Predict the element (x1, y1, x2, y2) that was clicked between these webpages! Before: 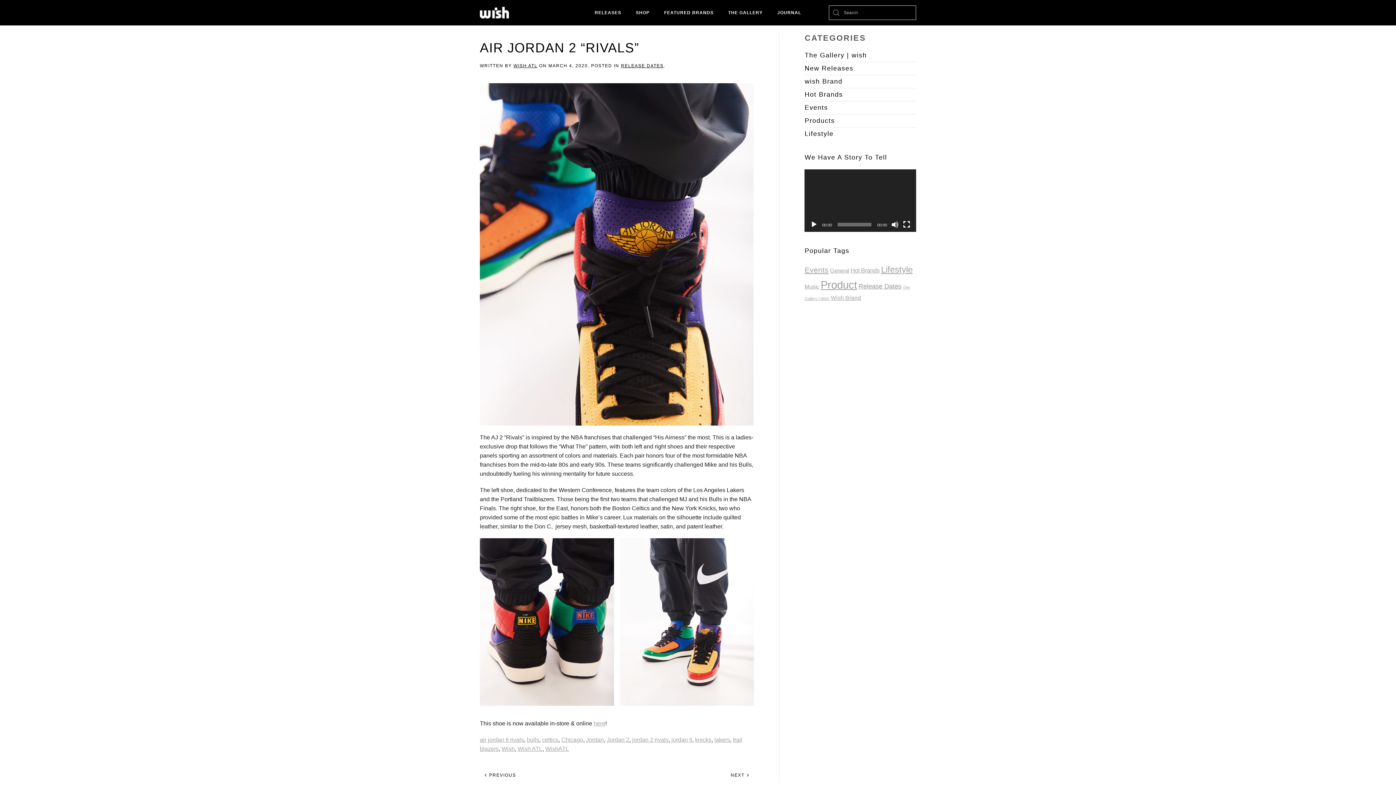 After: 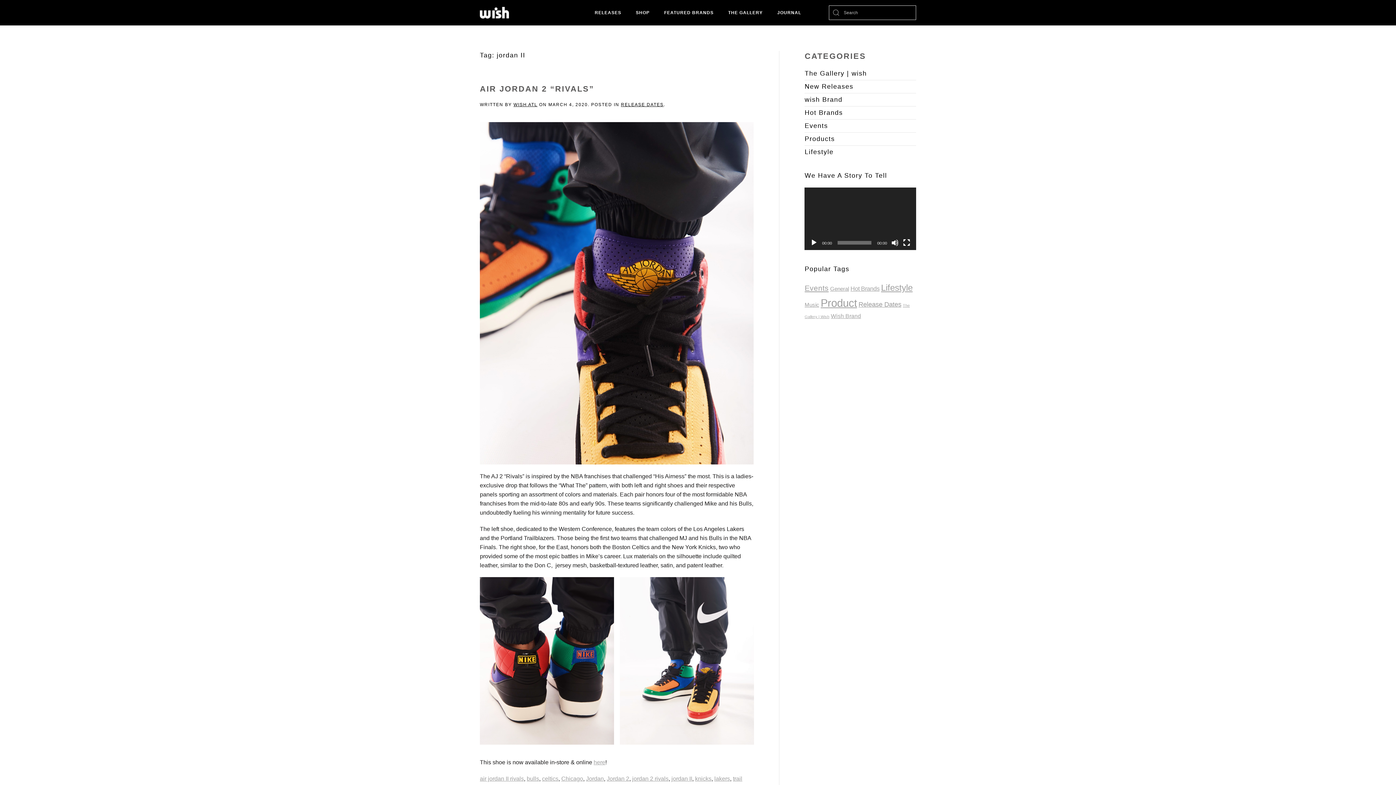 Action: label: jordan II bbox: (671, 737, 692, 743)